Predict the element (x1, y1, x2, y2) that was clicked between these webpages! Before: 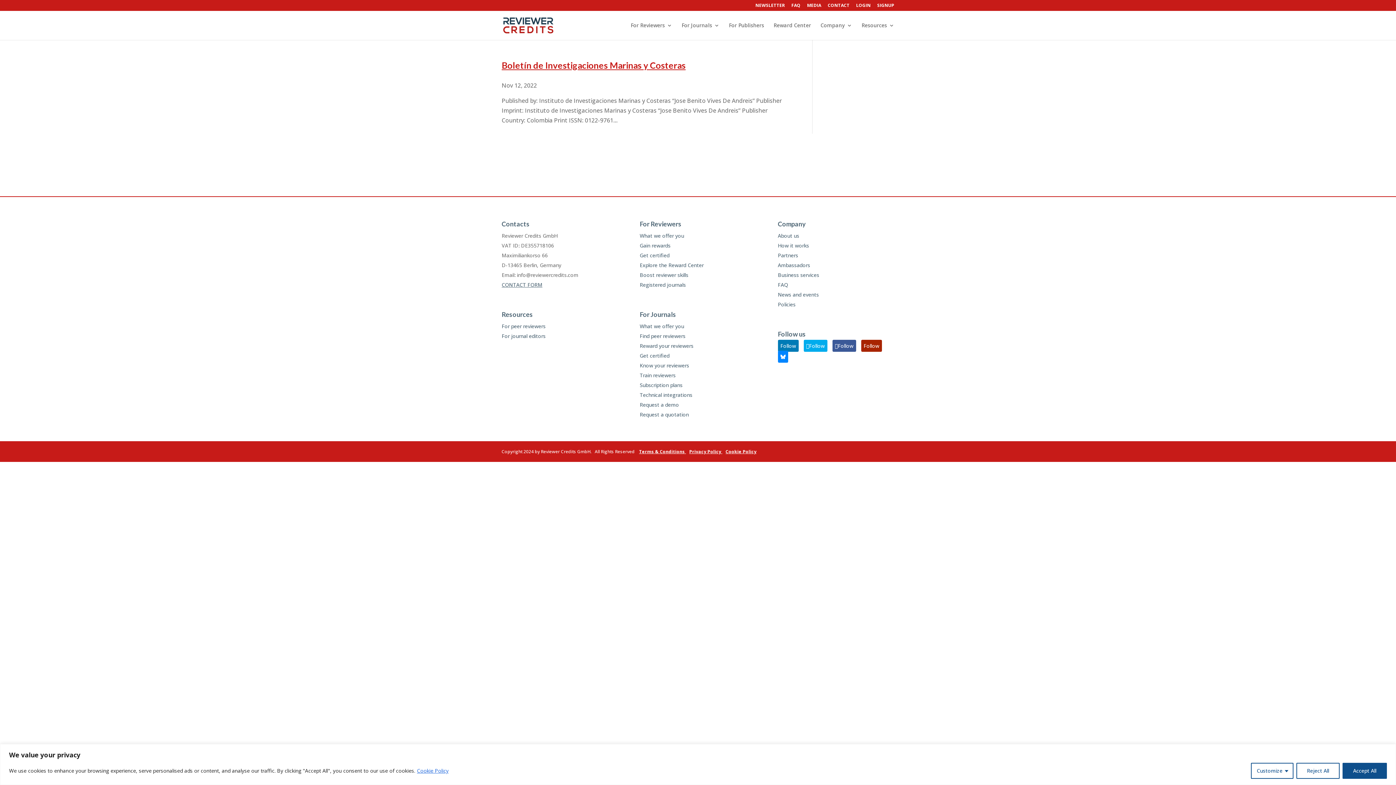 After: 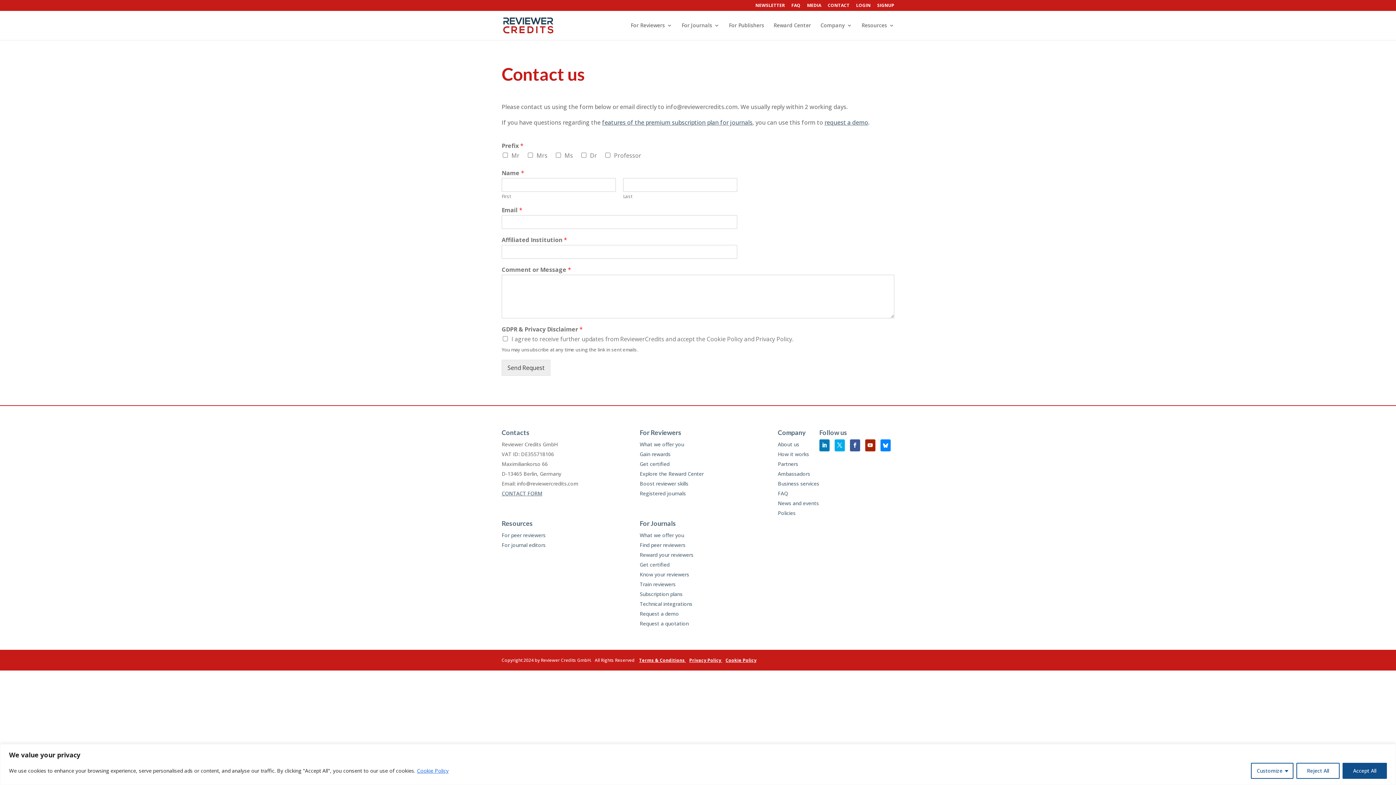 Action: bbox: (828, 3, 849, 10) label: CONTACT